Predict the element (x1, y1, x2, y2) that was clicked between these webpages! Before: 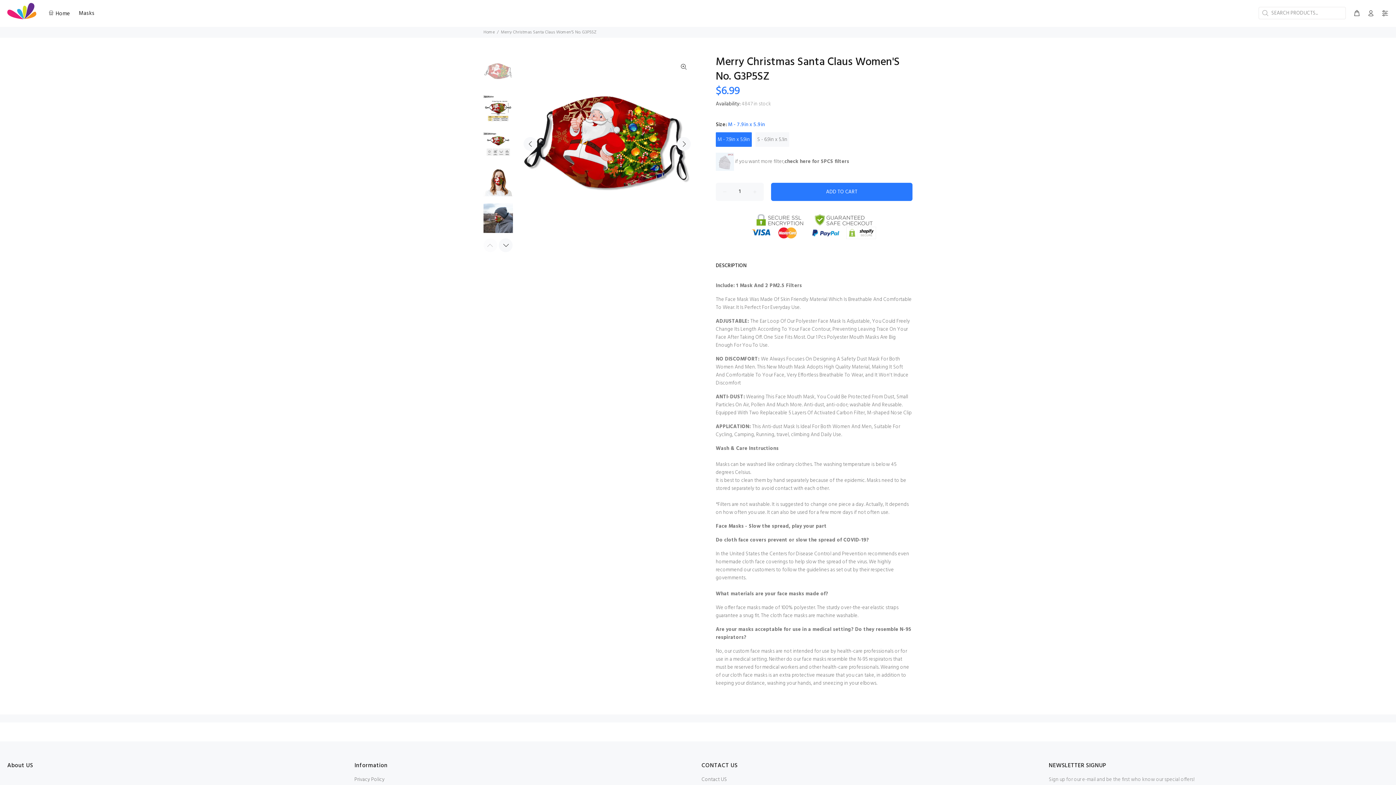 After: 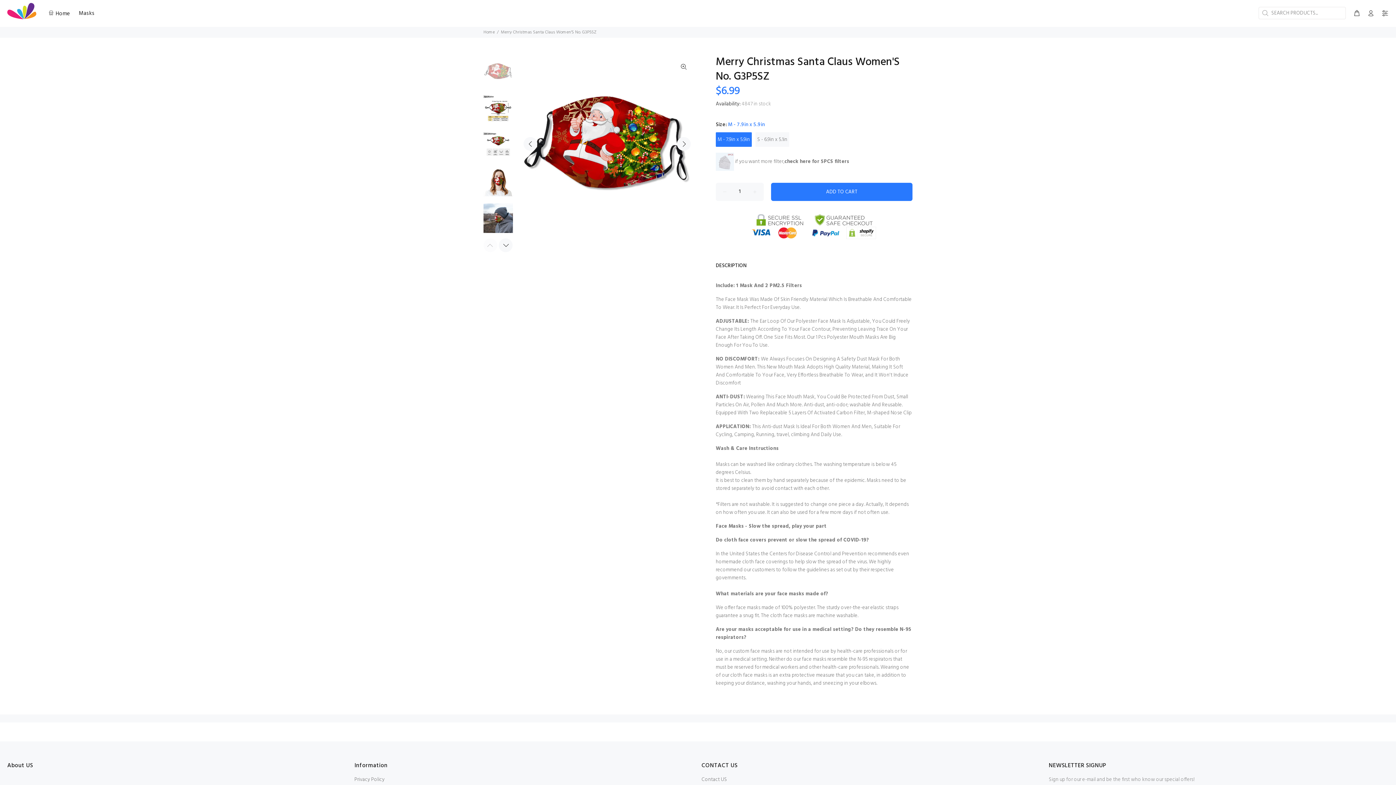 Action: bbox: (483, 56, 513, 86)